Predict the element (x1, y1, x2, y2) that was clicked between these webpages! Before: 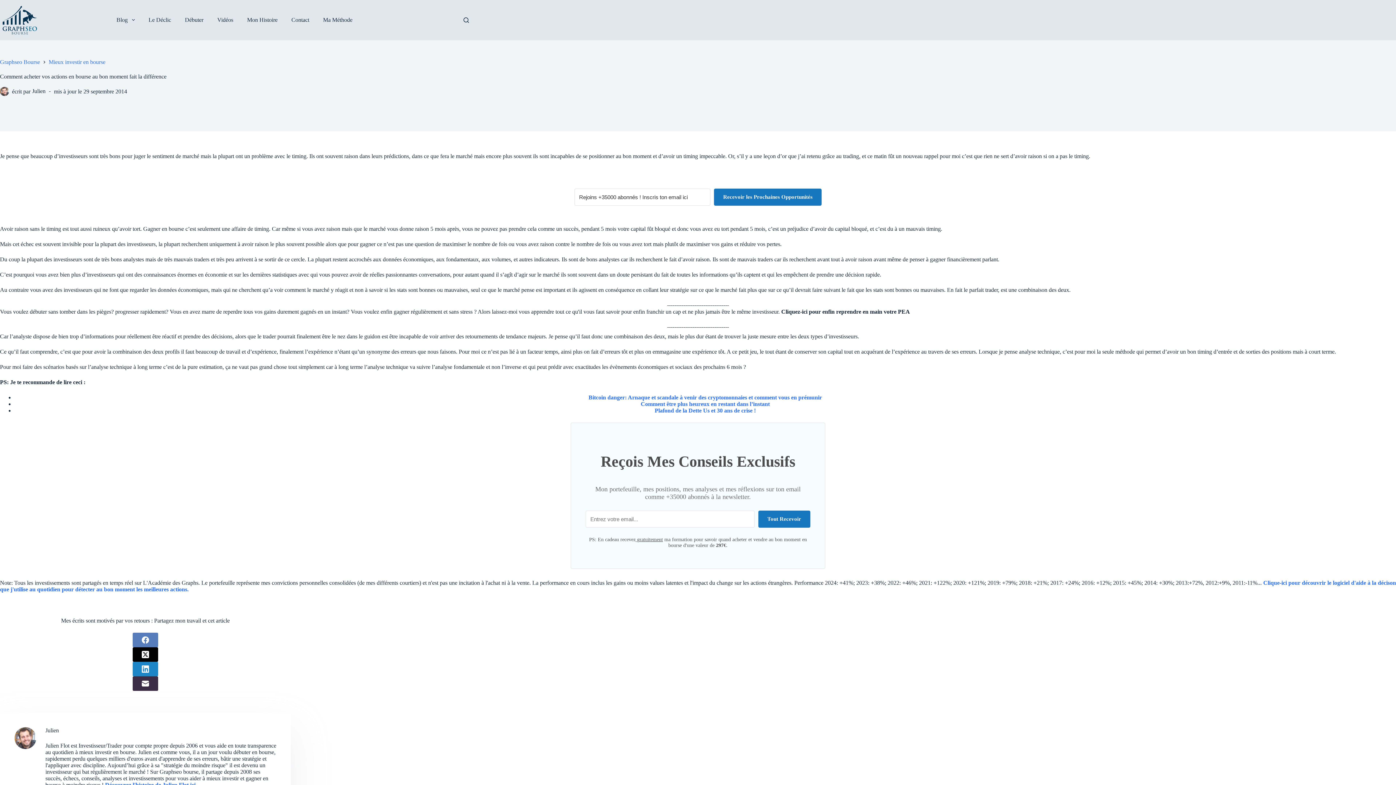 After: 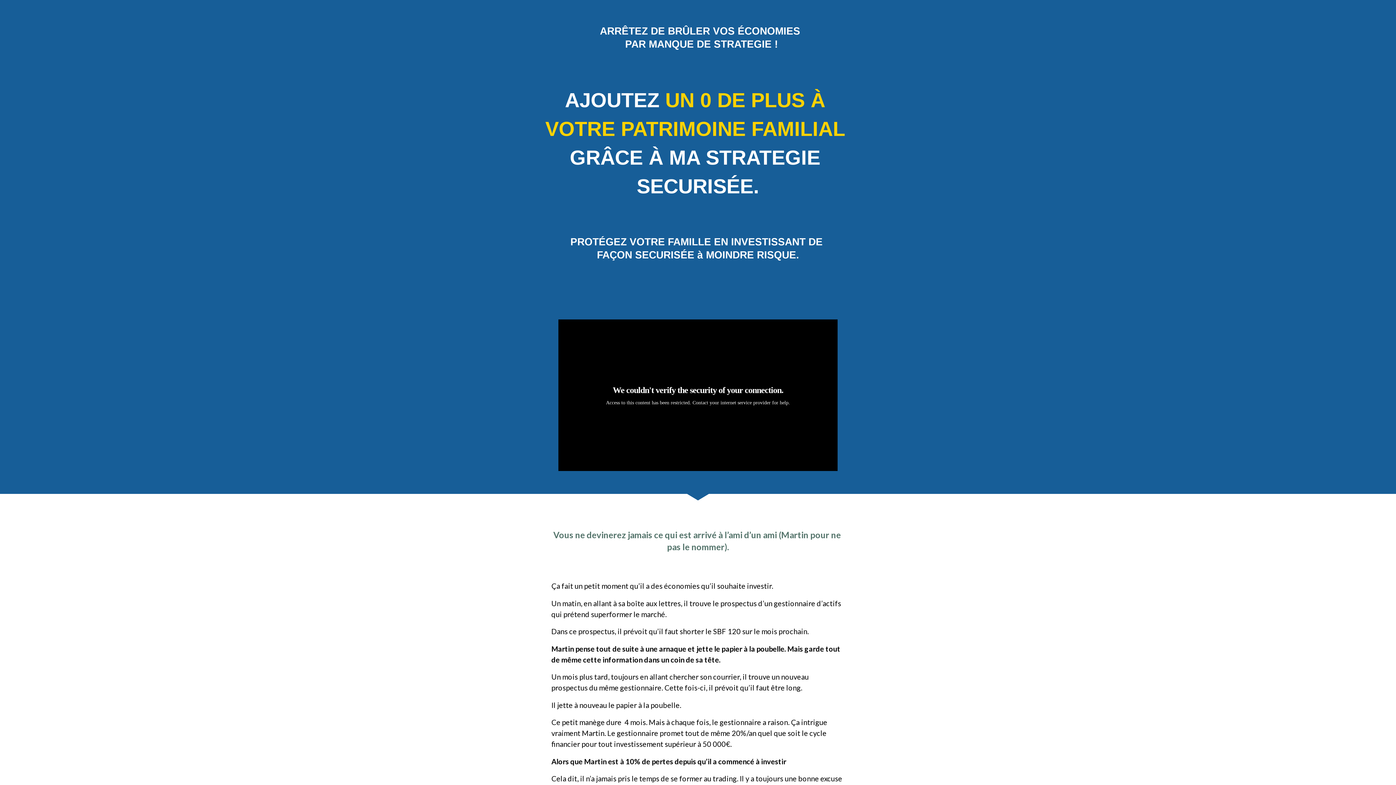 Action: label: Ma Méthode bbox: (316, 0, 359, 40)